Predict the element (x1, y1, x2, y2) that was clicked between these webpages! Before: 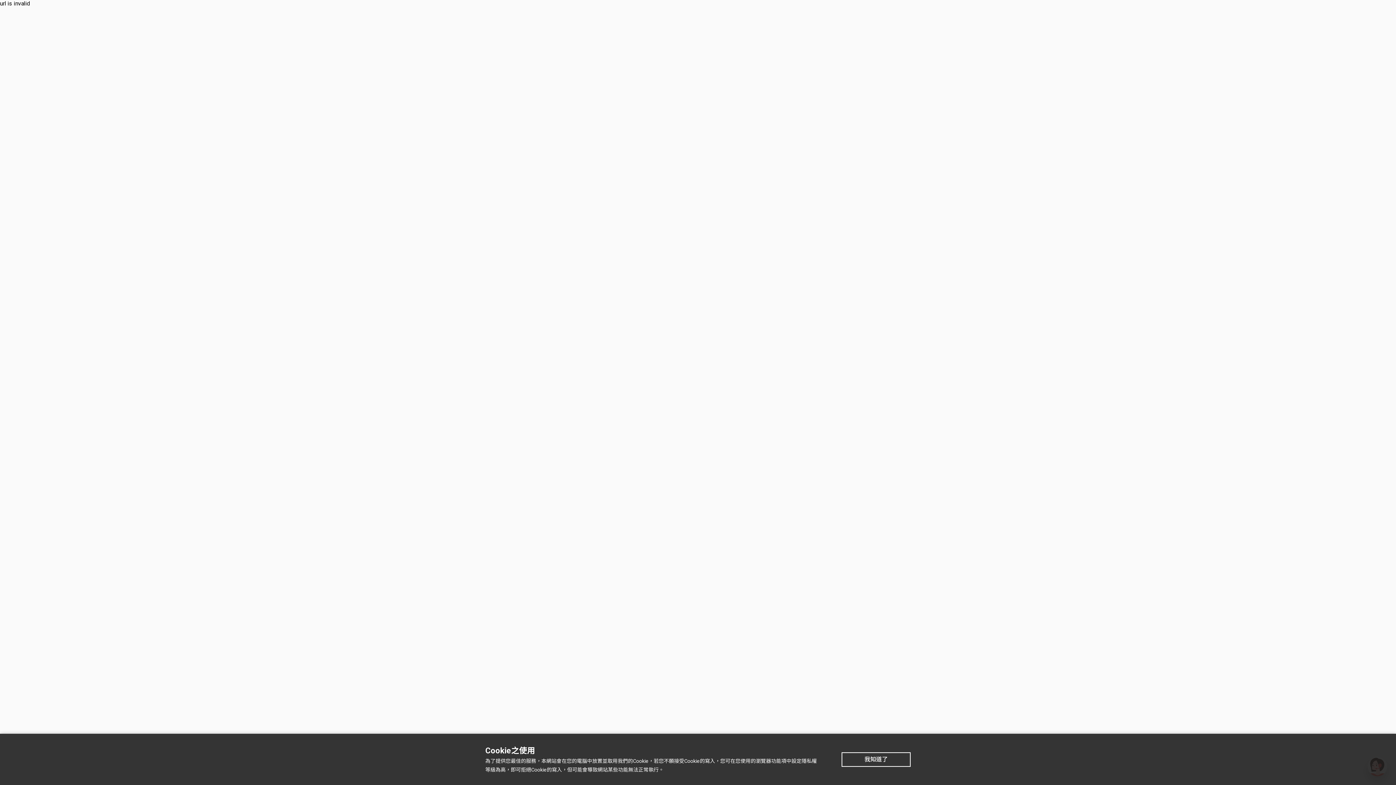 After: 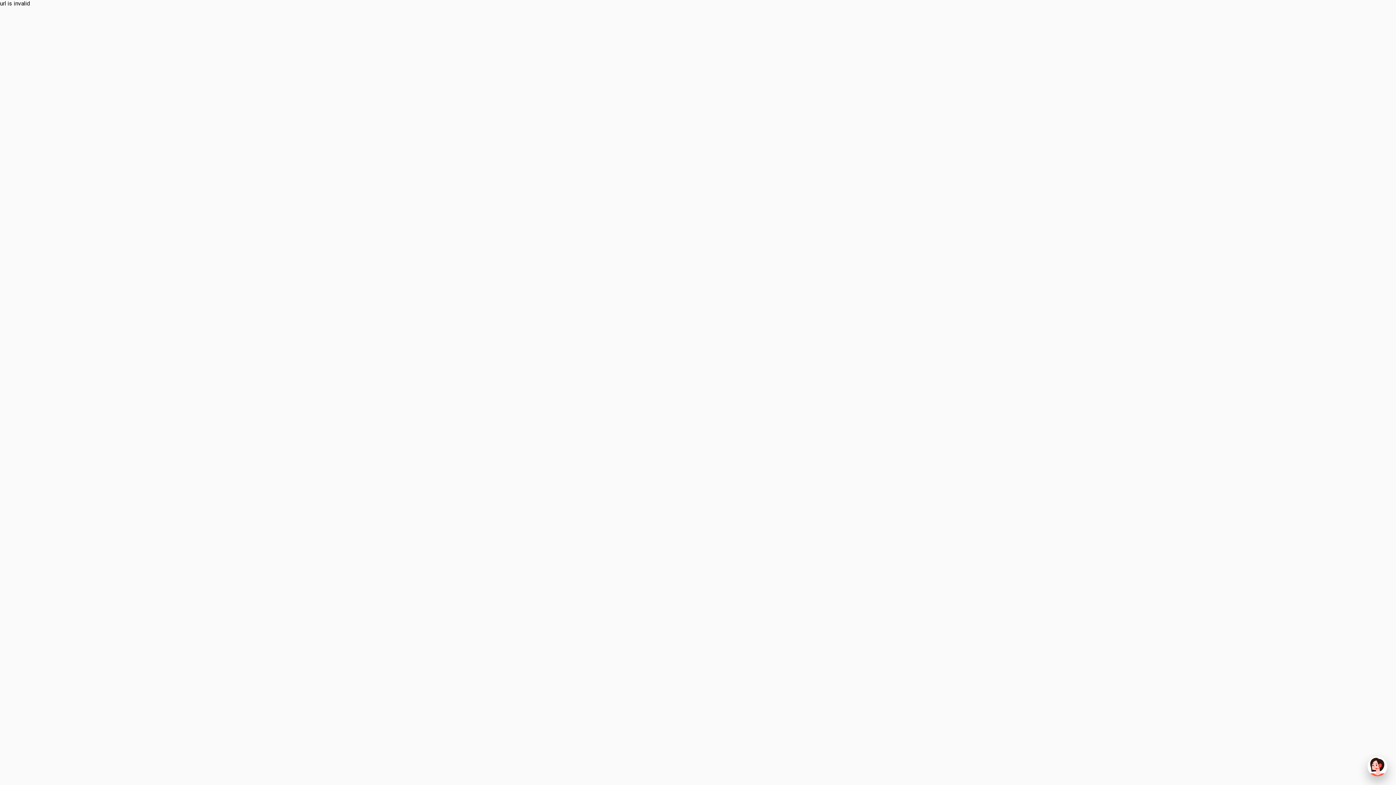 Action: bbox: (841, 752, 910, 767) label: 我知道了